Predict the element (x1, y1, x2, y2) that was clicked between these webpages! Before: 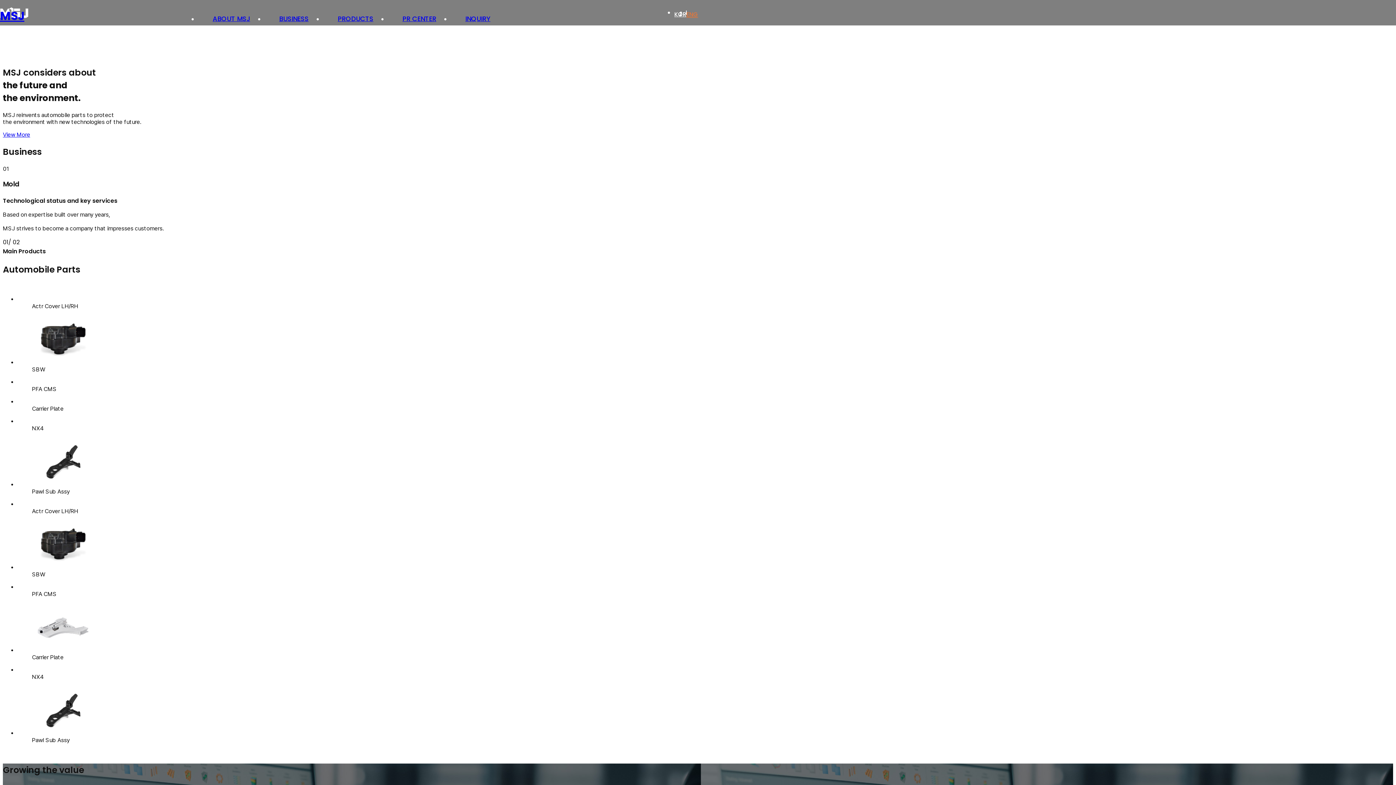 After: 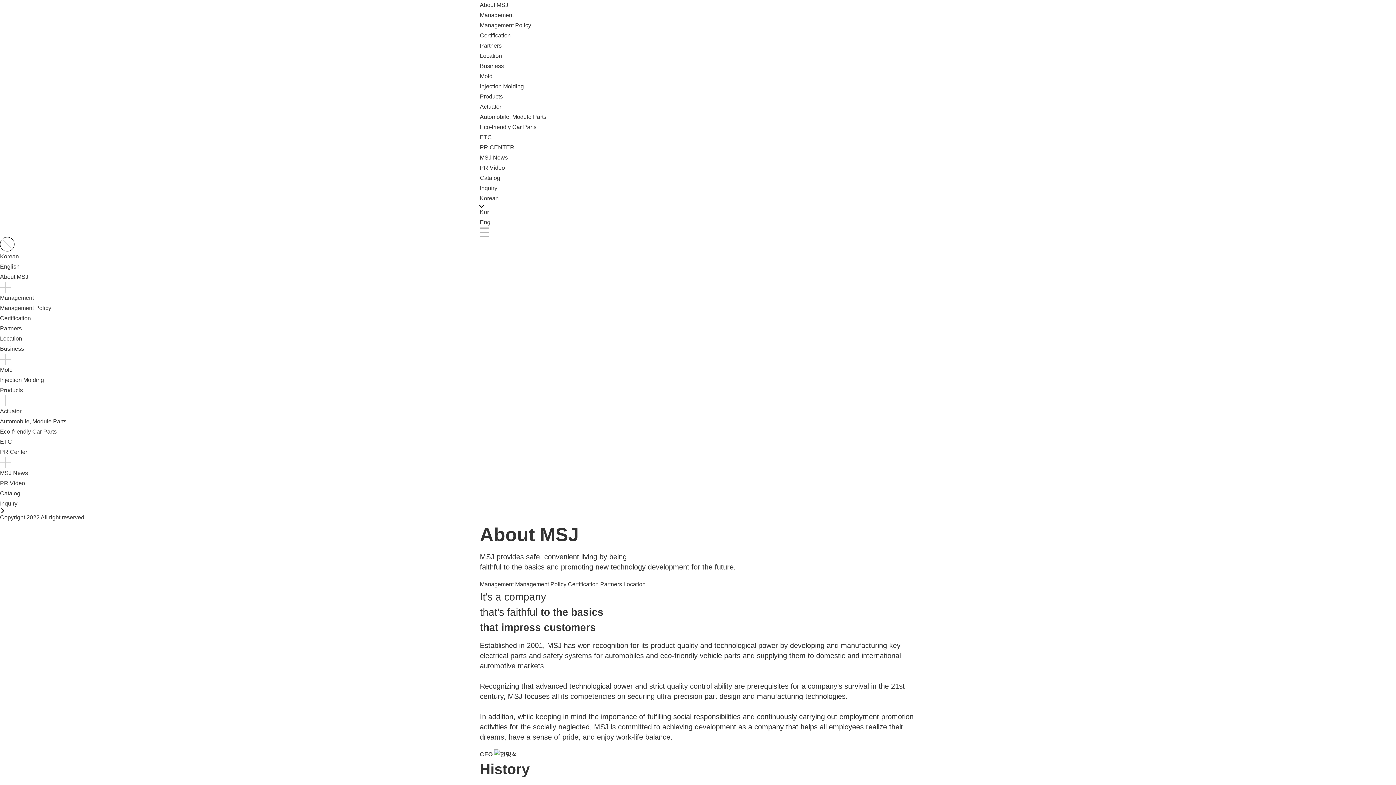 Action: label: View More bbox: (2, 131, 30, 138)